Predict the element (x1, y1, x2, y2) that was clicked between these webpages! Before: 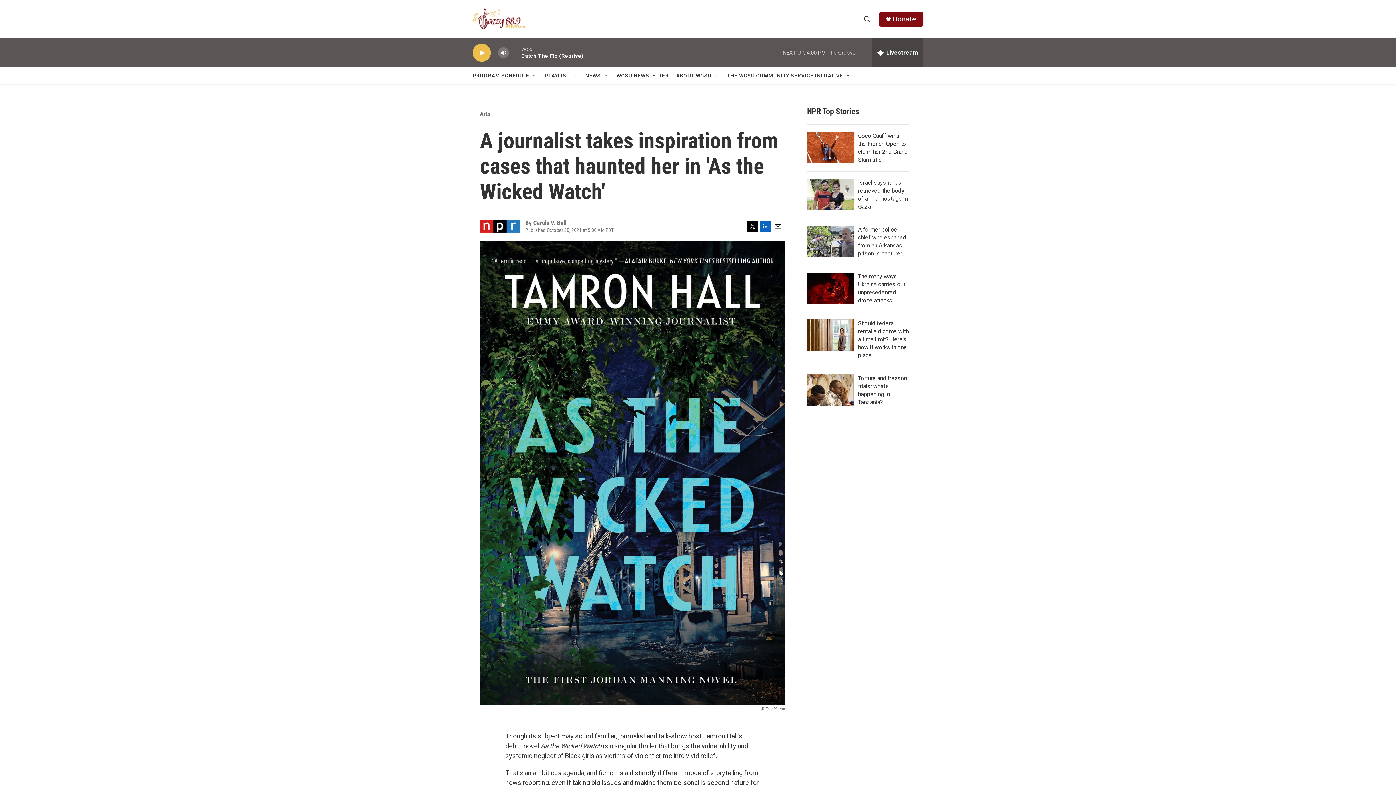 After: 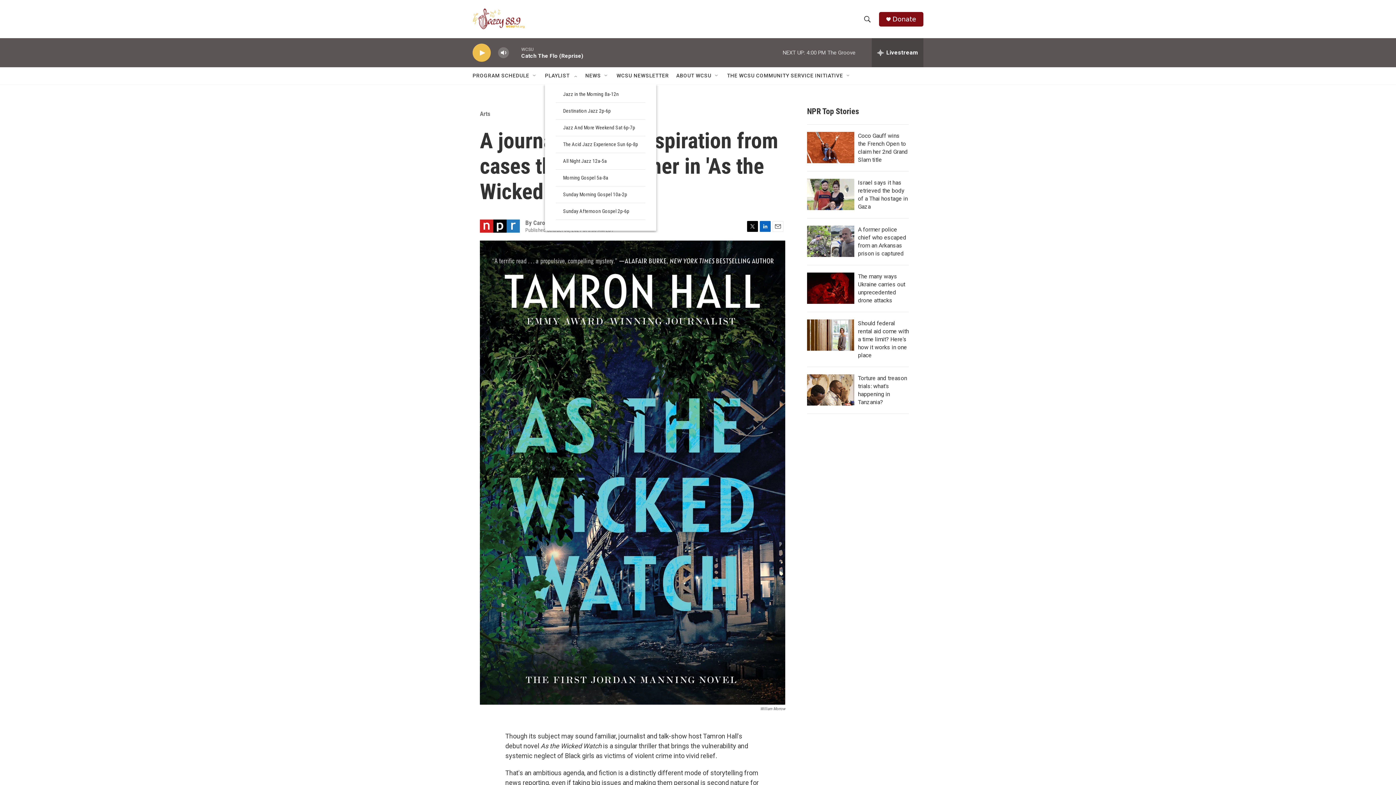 Action: bbox: (572, 72, 578, 78) label: Open Sub Navigation